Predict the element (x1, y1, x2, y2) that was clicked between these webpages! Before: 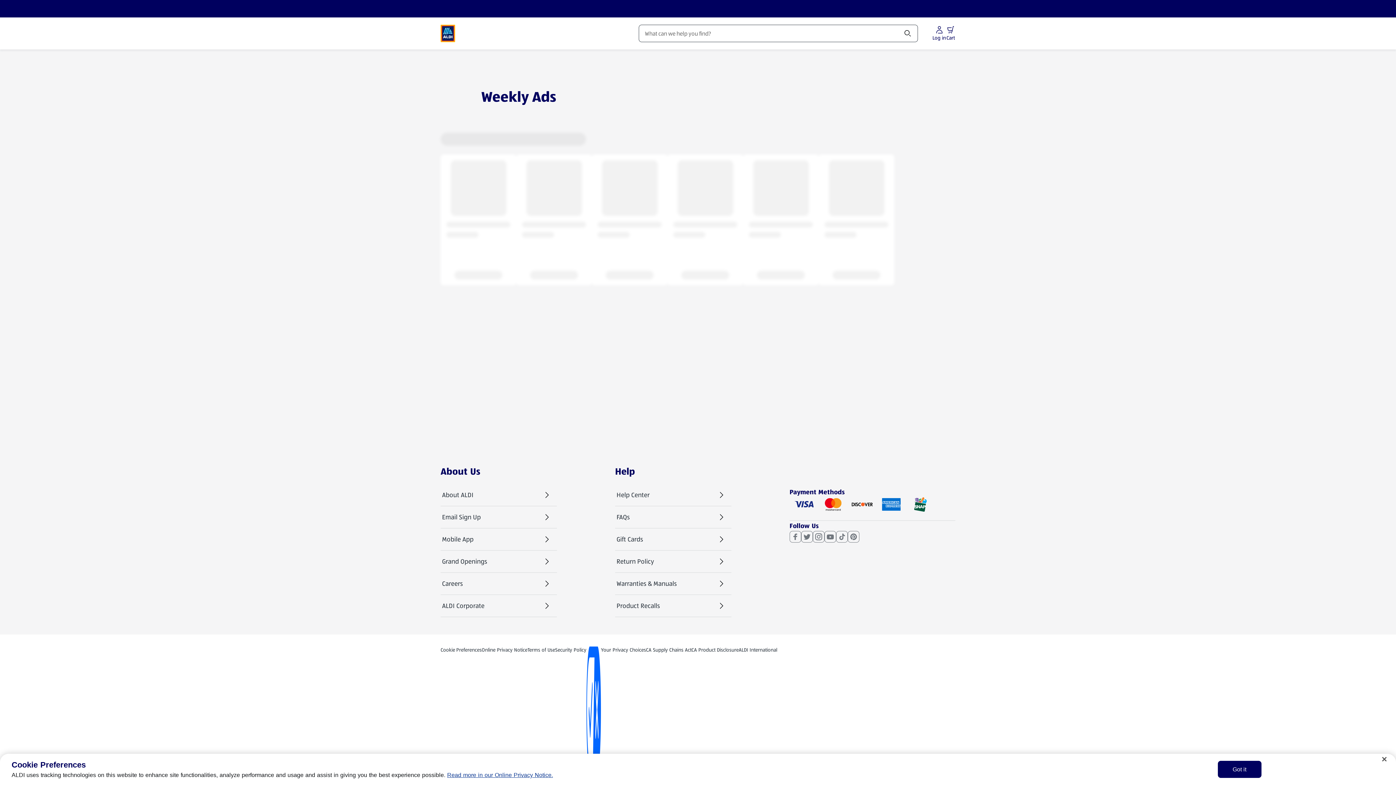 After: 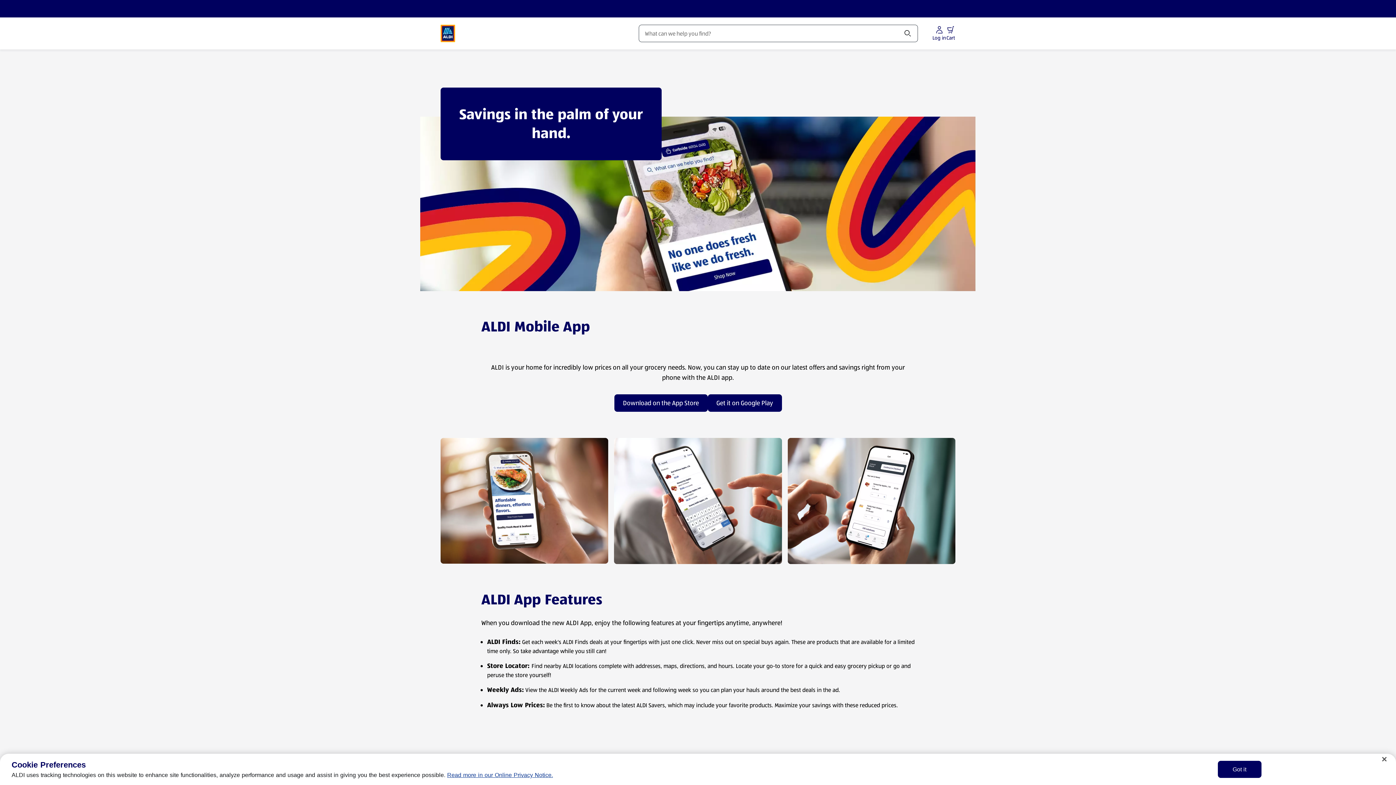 Action: label: Mobile App bbox: (440, 528, 557, 550)